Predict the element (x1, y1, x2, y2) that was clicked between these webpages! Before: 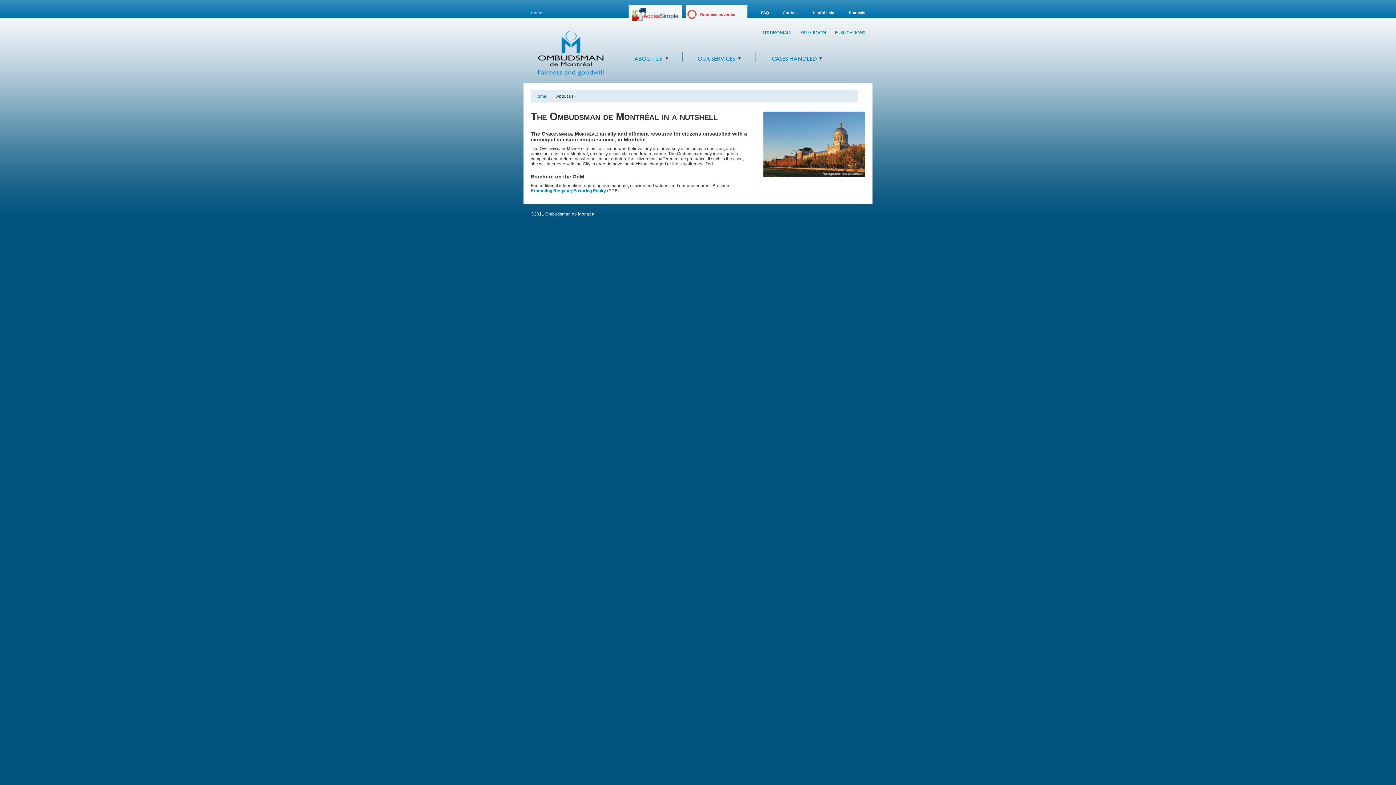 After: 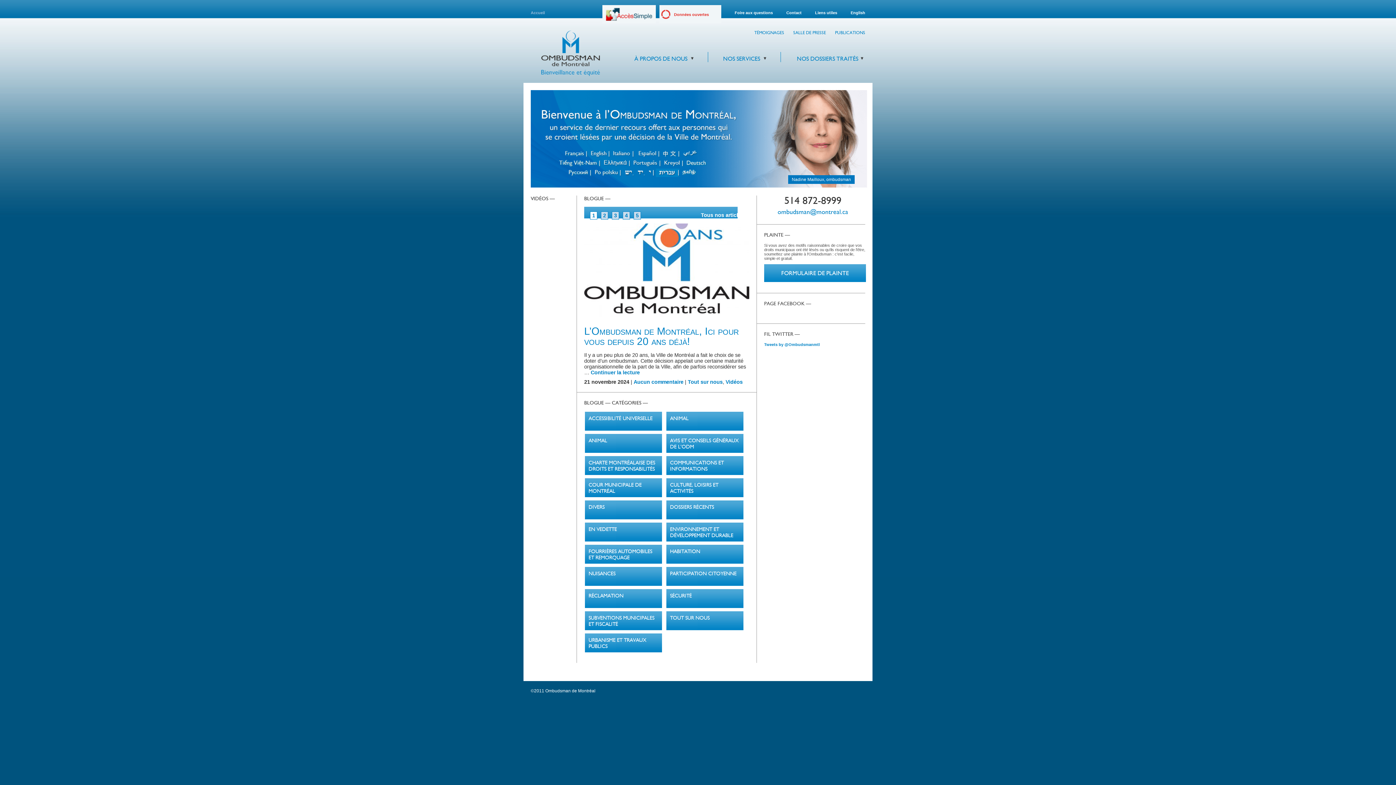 Action: bbox: (534, 93, 547, 98) label: Home 